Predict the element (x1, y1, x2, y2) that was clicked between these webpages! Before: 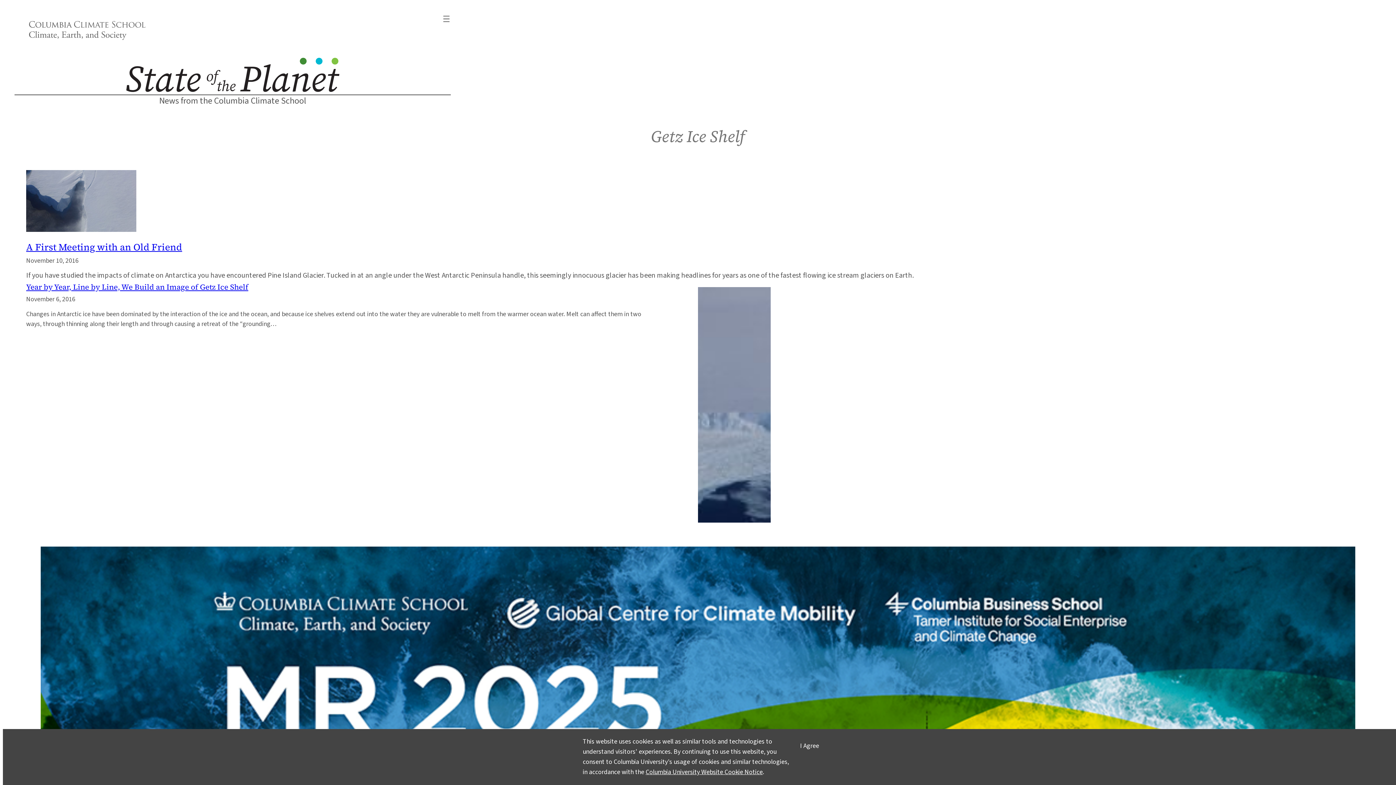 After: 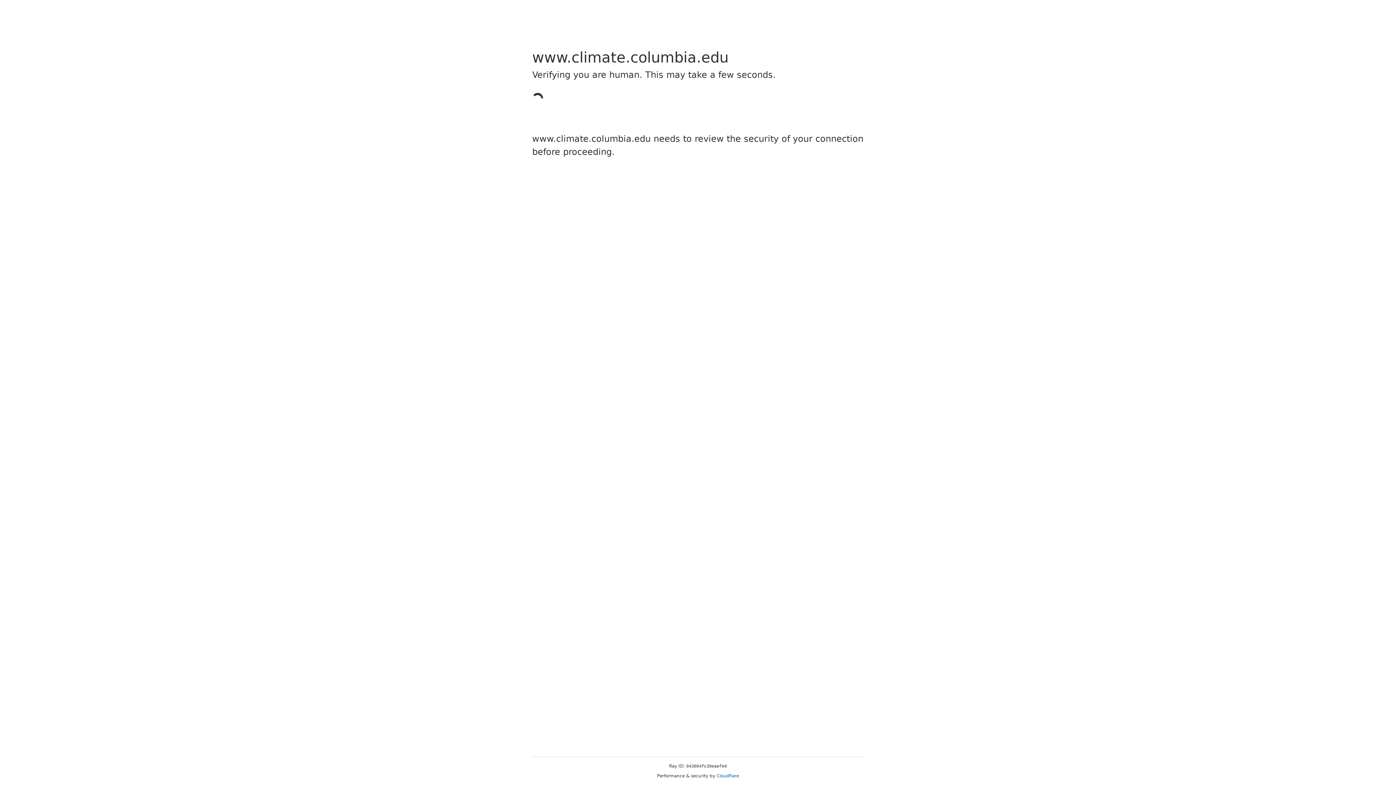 Action: bbox: (29, 33, 145, 42)